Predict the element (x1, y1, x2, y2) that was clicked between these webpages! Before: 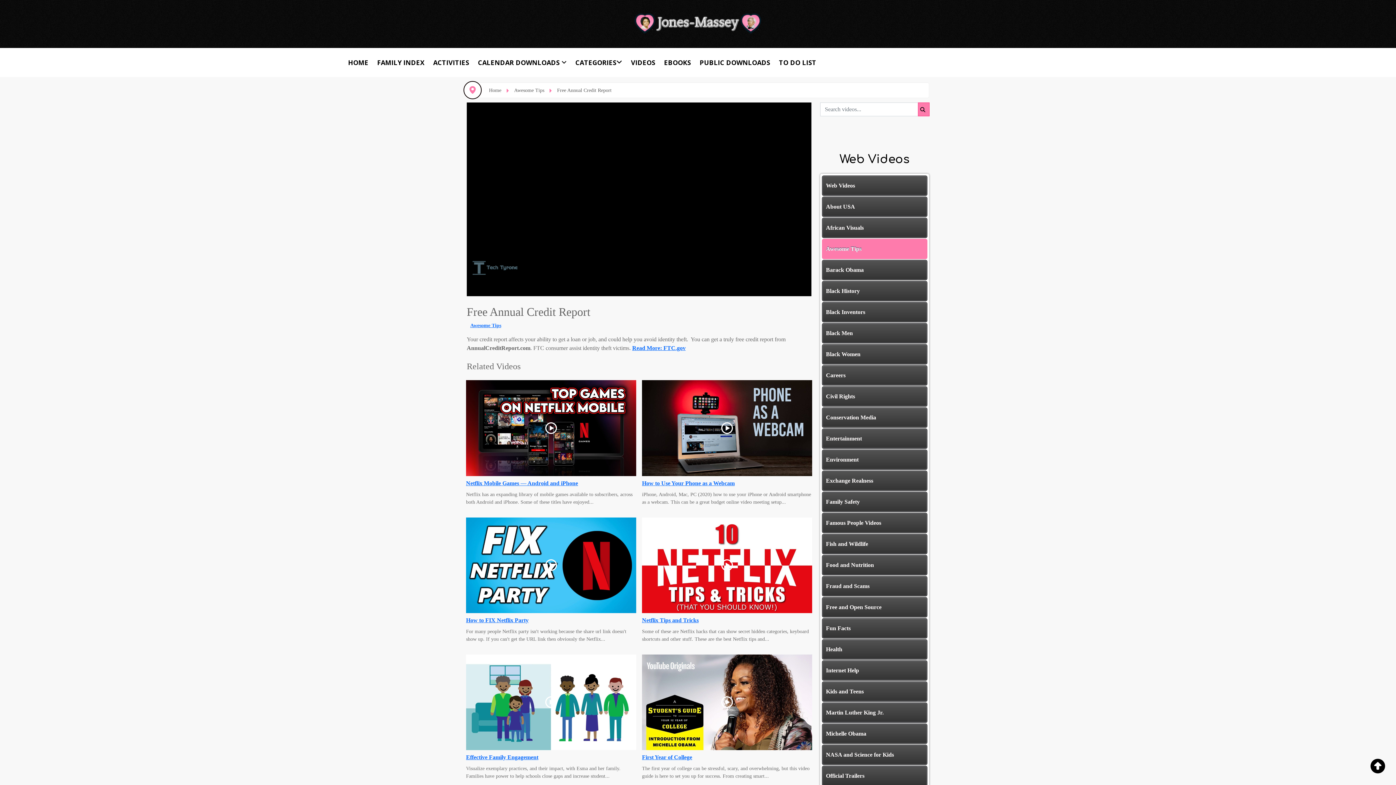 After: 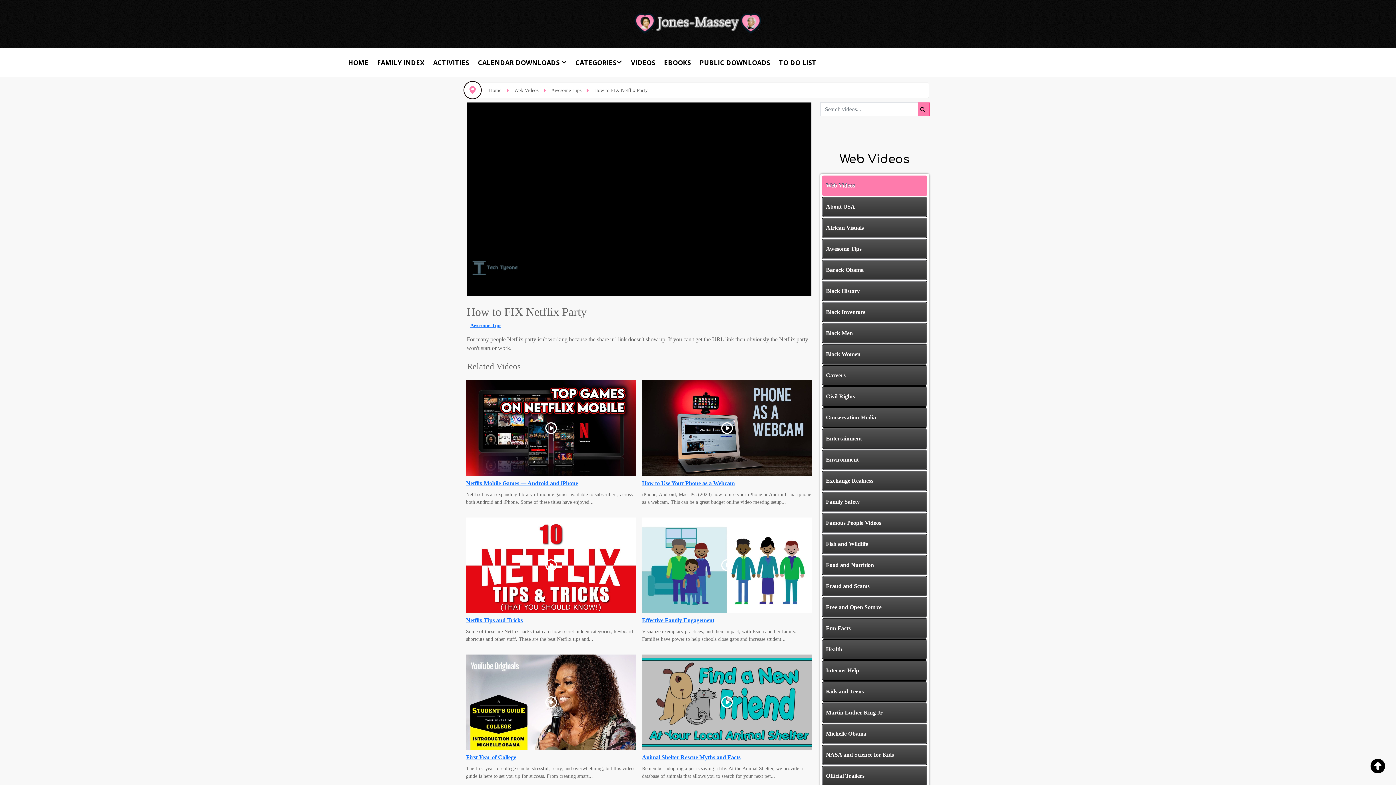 Action: bbox: (466, 517, 636, 613) label:  